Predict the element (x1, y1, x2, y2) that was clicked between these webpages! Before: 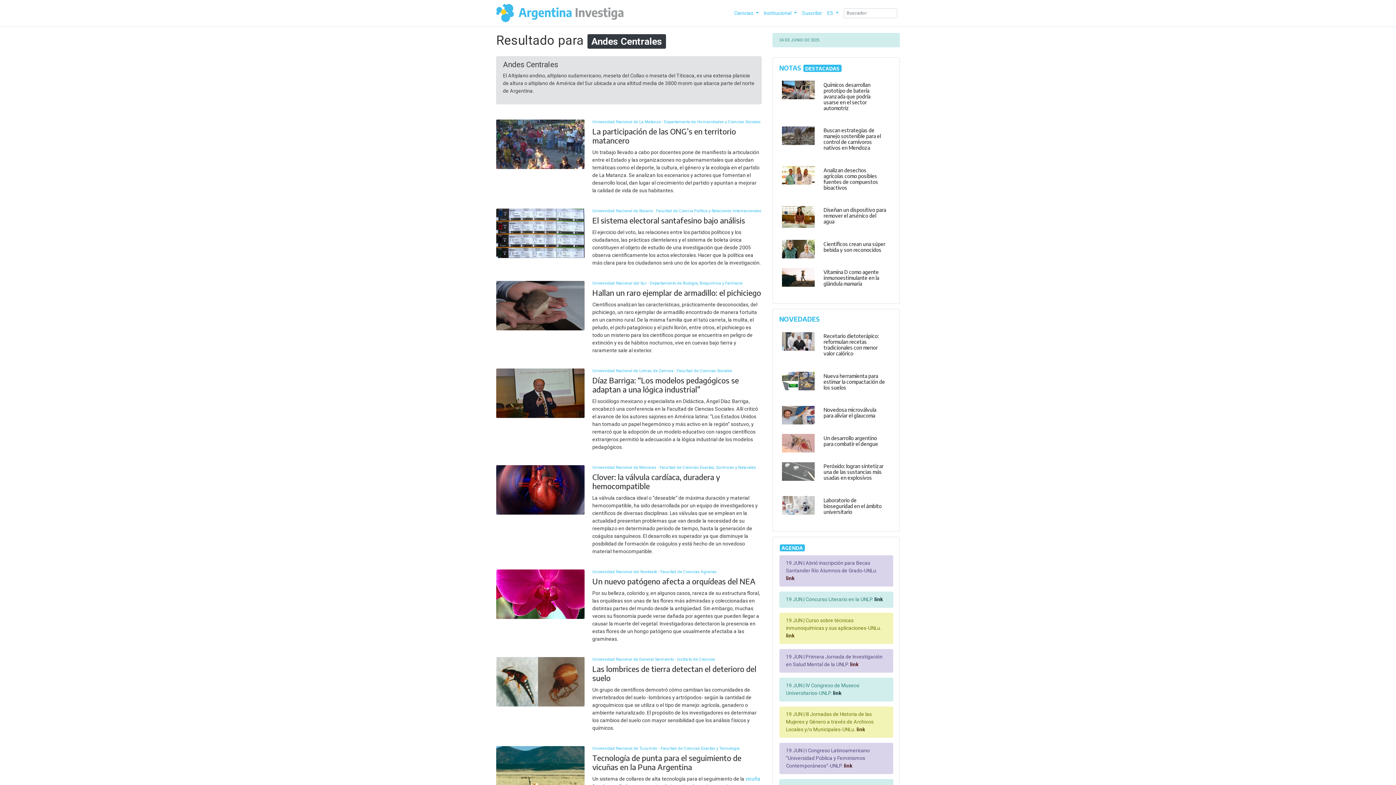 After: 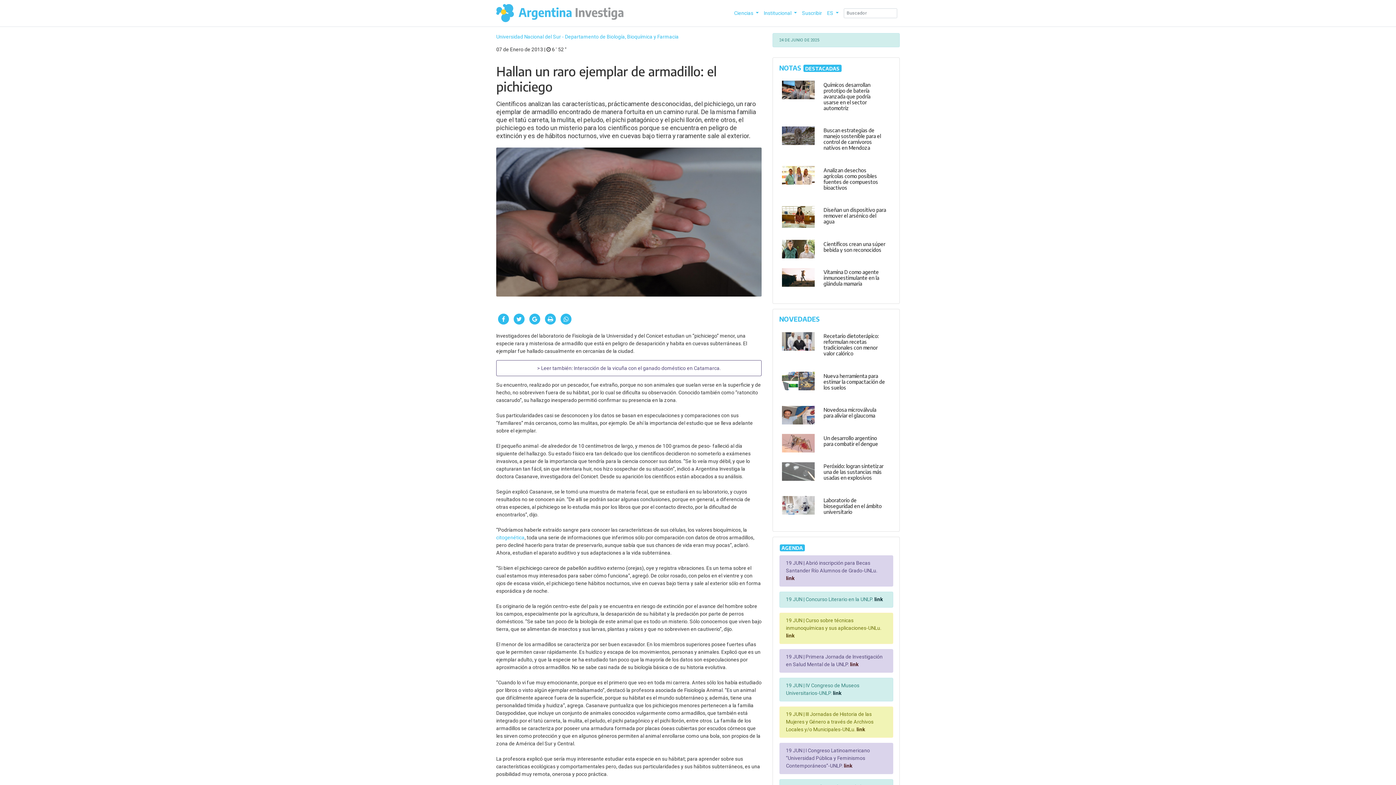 Action: bbox: (496, 302, 584, 308)